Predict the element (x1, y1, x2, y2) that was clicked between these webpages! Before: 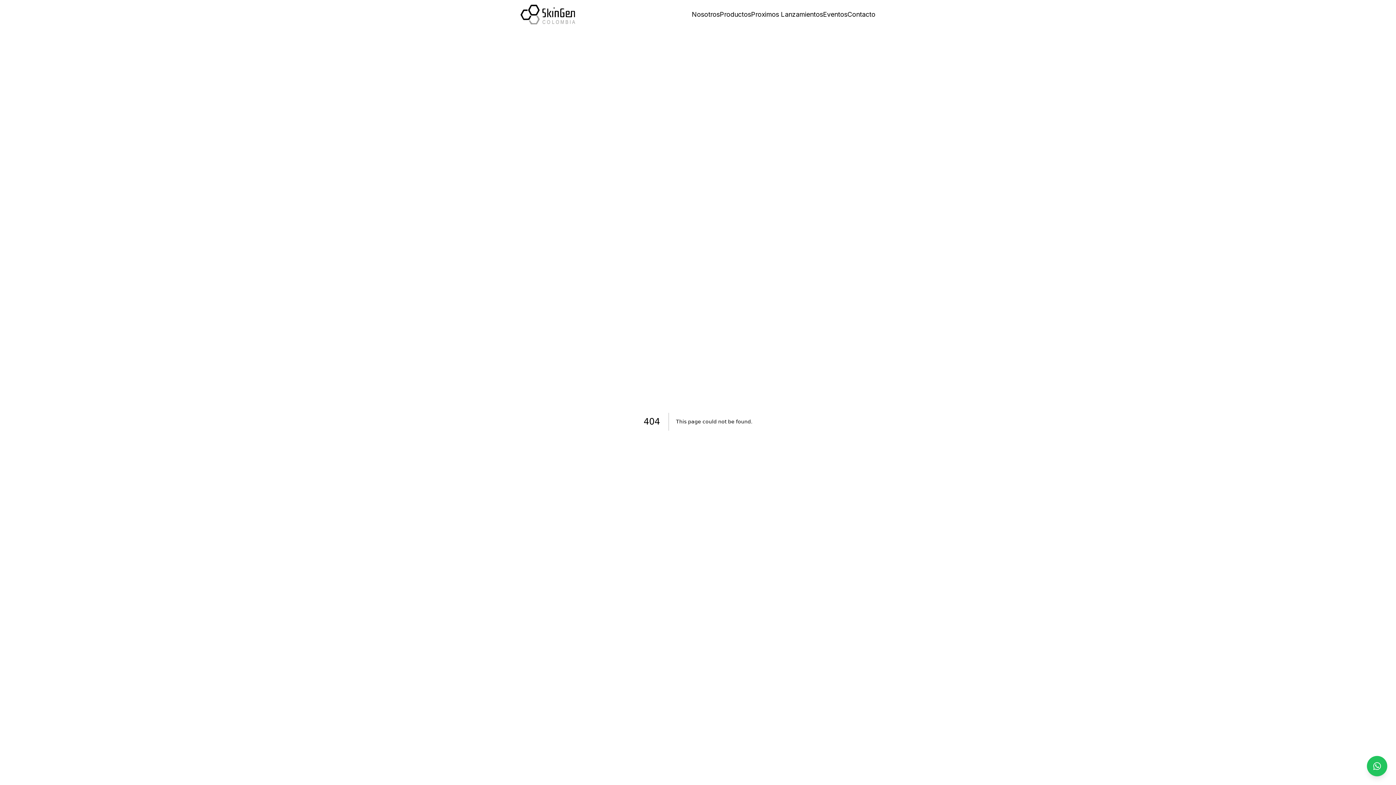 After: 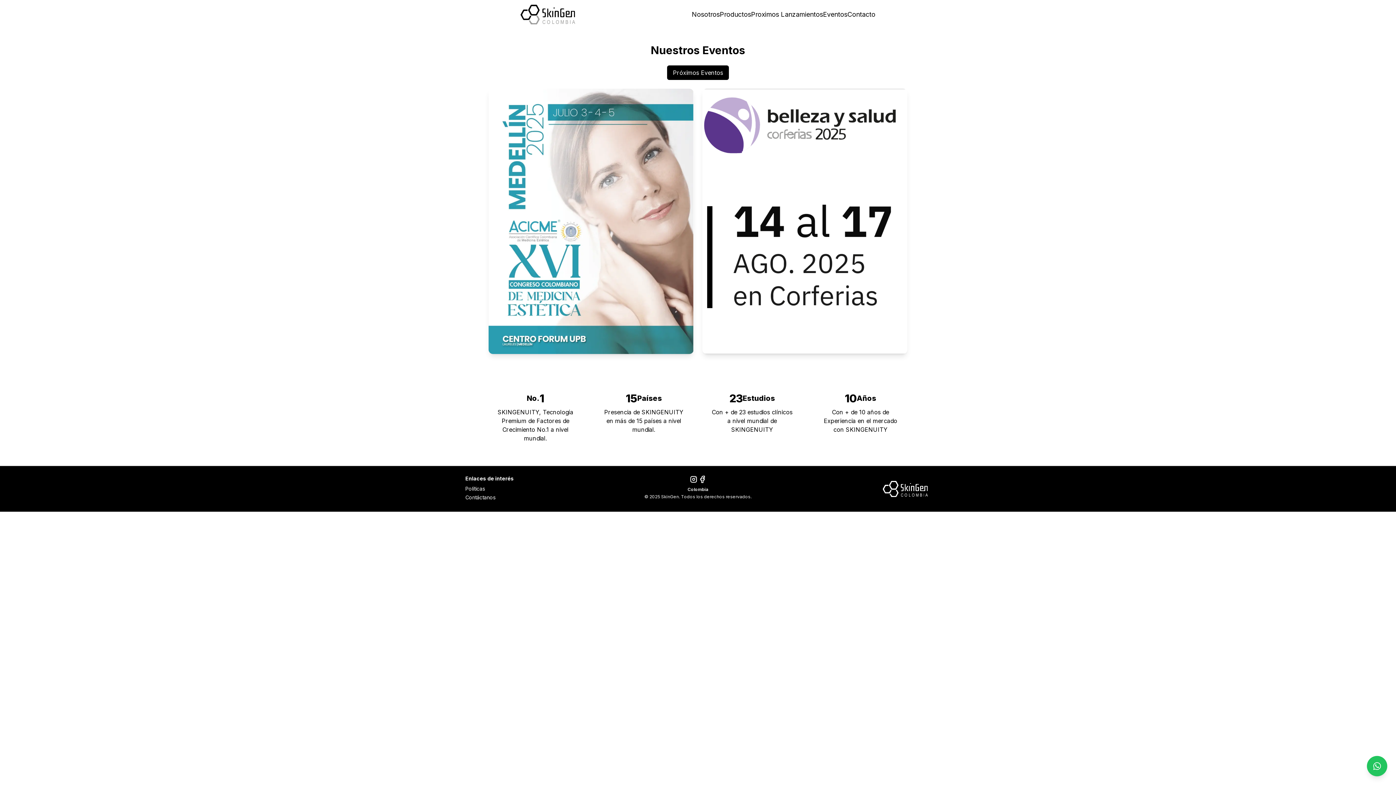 Action: bbox: (823, 9, 847, 19) label: Eventos